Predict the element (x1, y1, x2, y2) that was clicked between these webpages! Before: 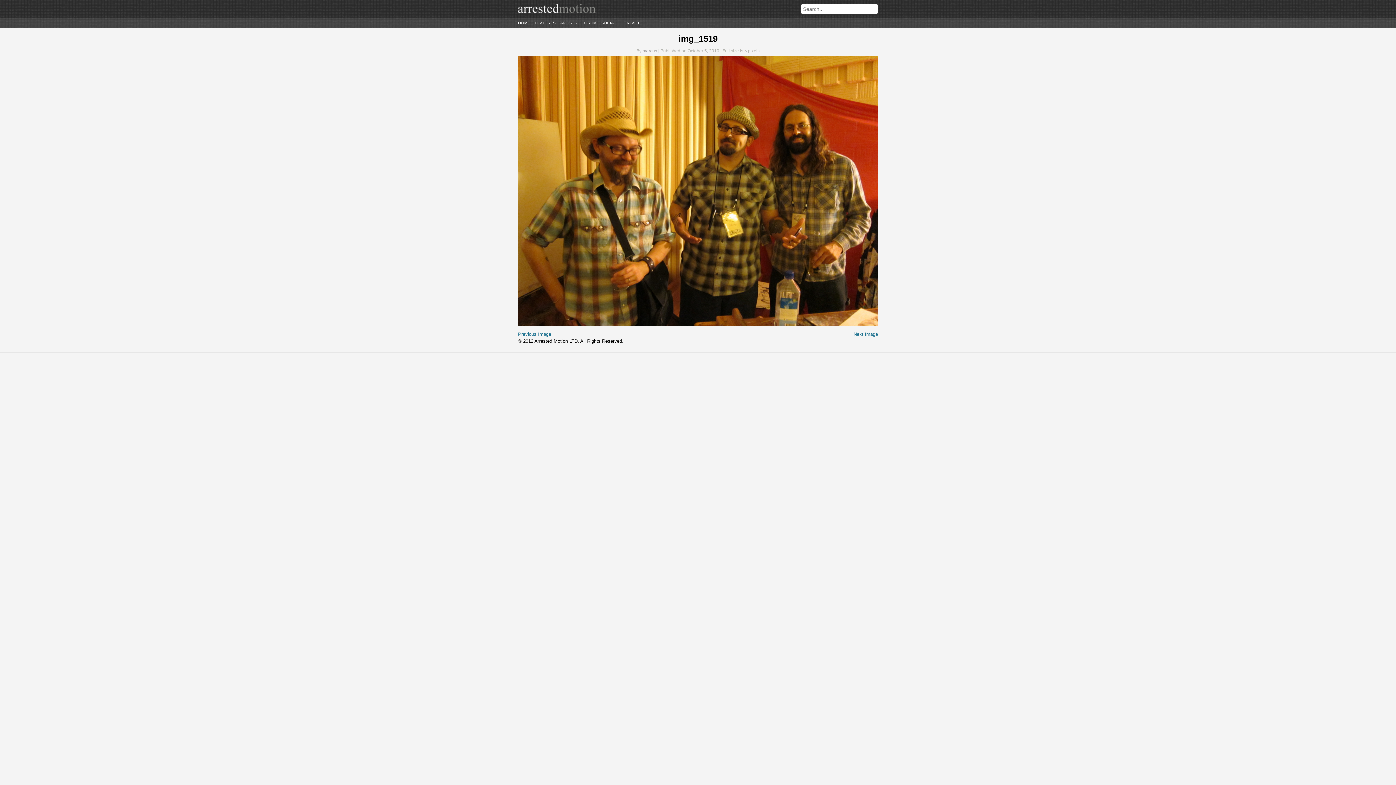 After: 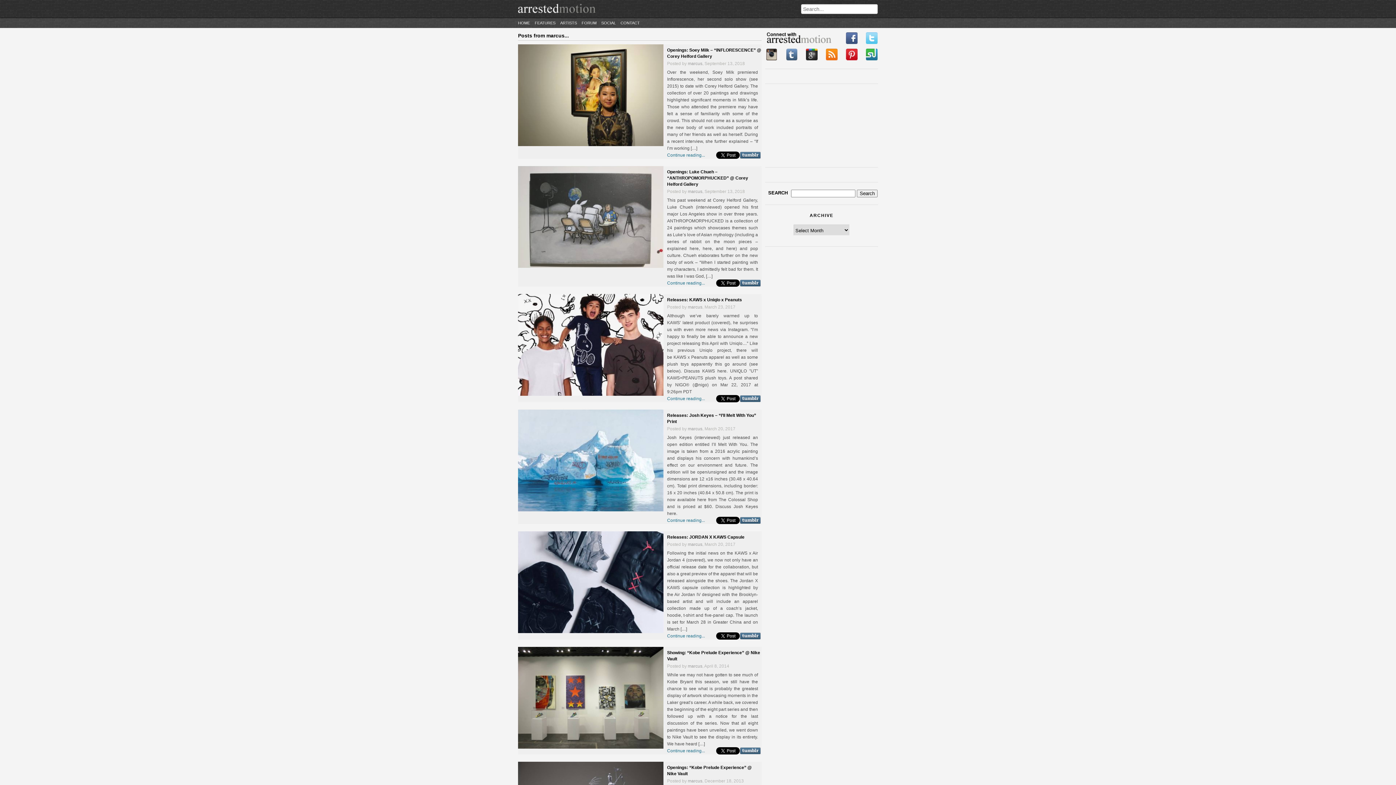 Action: bbox: (642, 48, 657, 53) label: marcus